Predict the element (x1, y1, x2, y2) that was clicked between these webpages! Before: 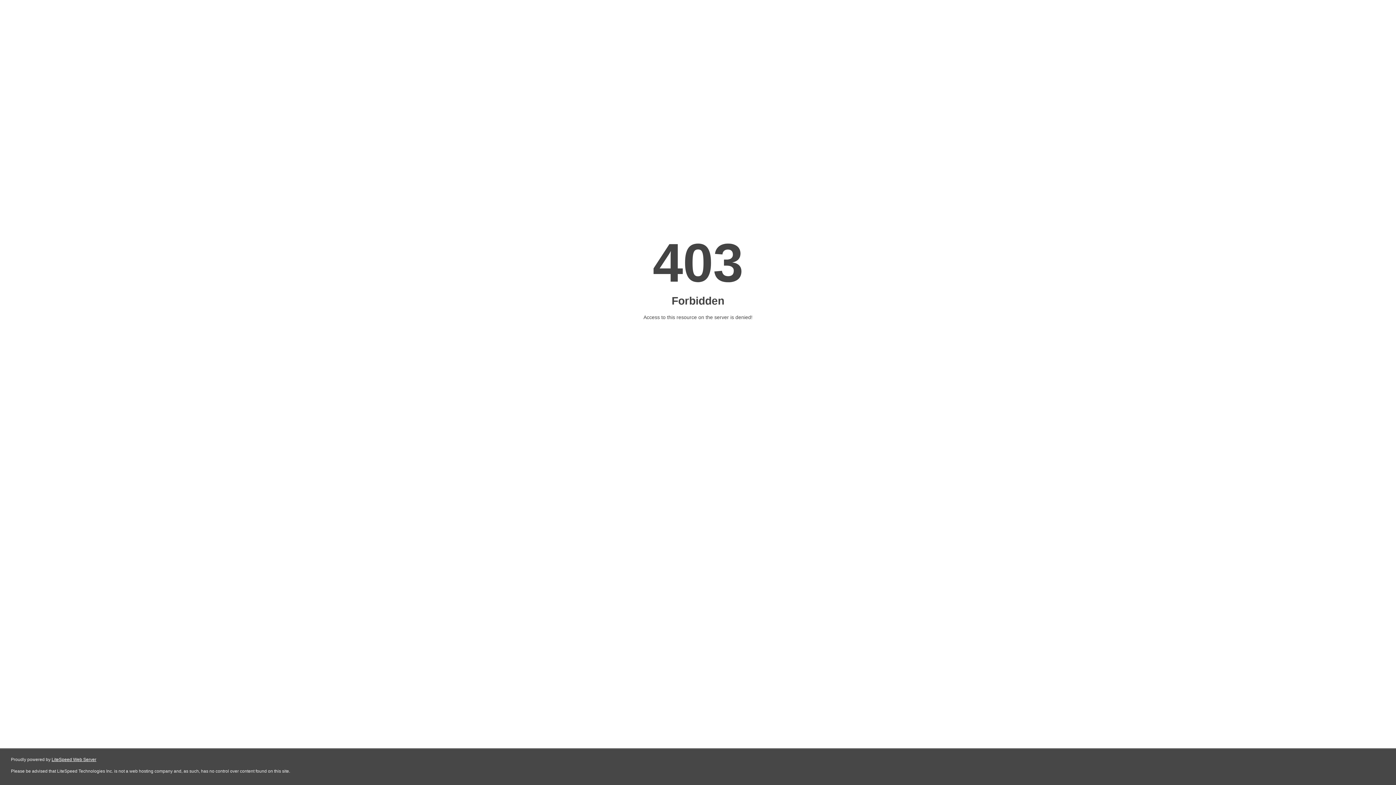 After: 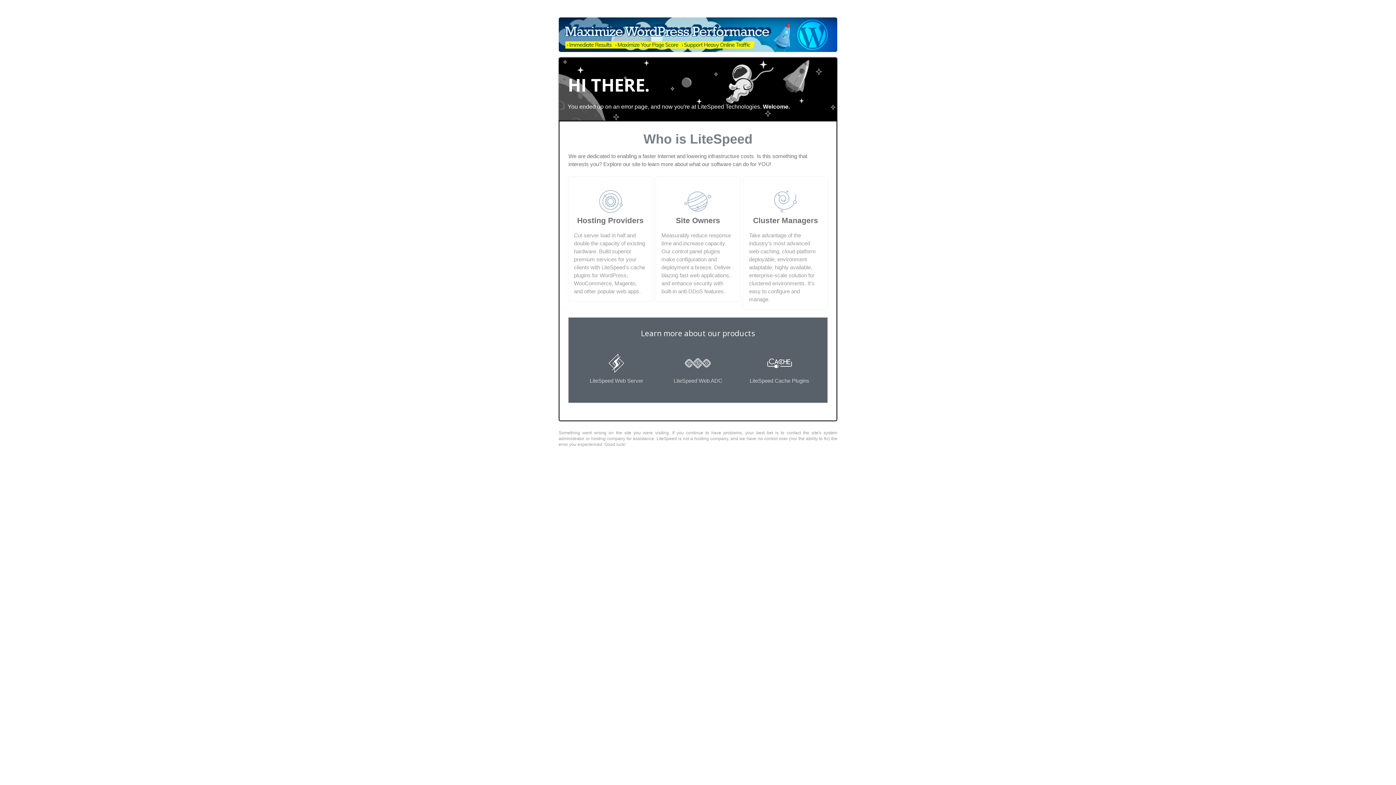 Action: label: LiteSpeed Web Server bbox: (51, 757, 96, 762)